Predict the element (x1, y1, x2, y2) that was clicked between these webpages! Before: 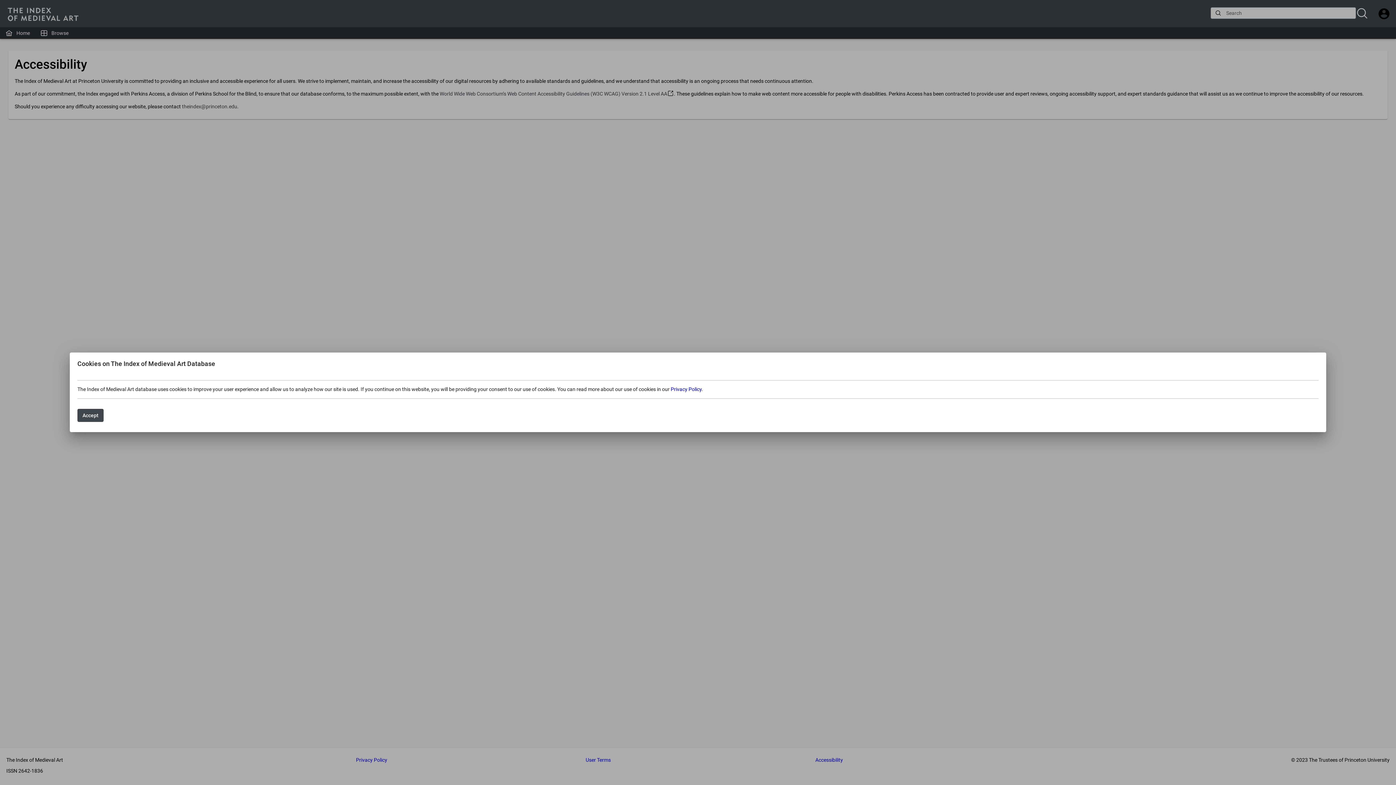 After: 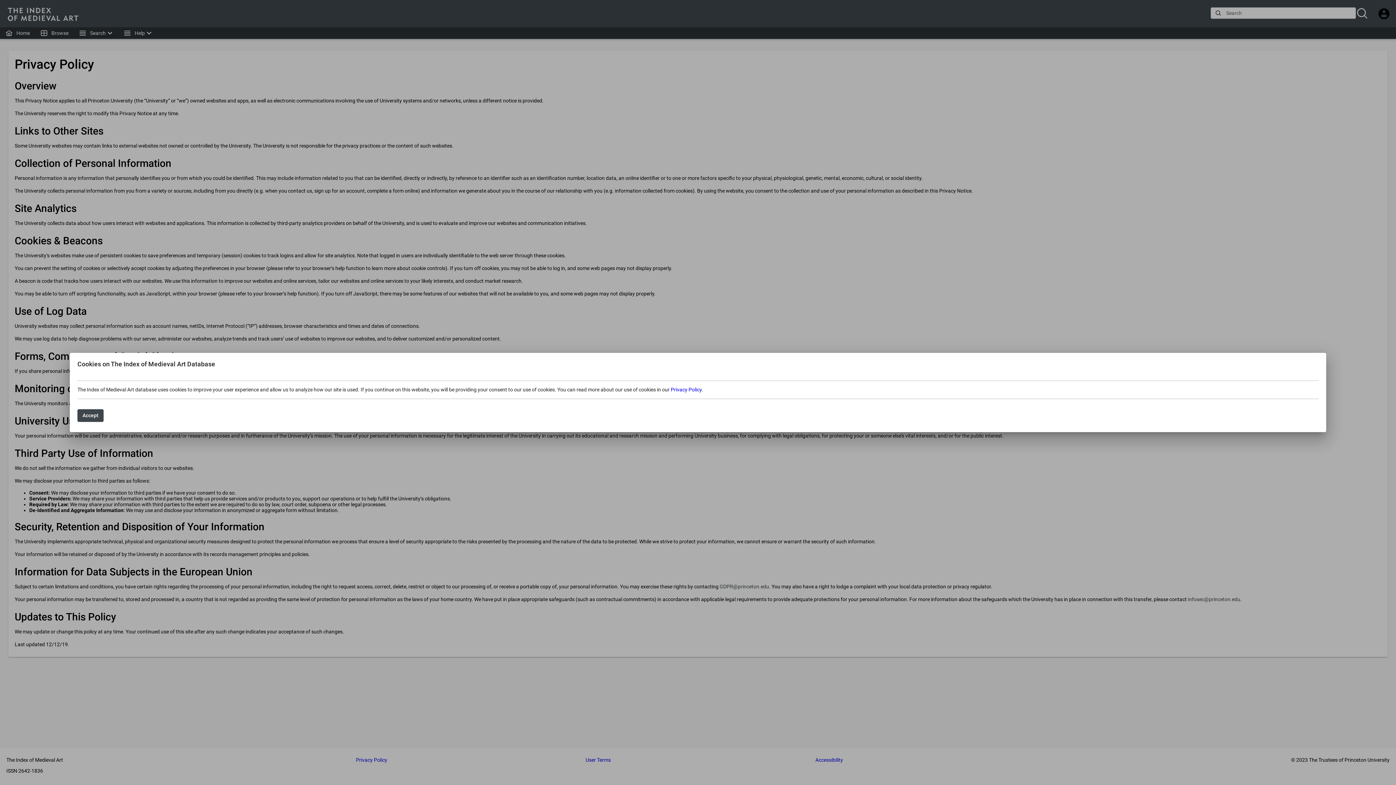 Action: bbox: (670, 386, 701, 392) label: Privacy Policy